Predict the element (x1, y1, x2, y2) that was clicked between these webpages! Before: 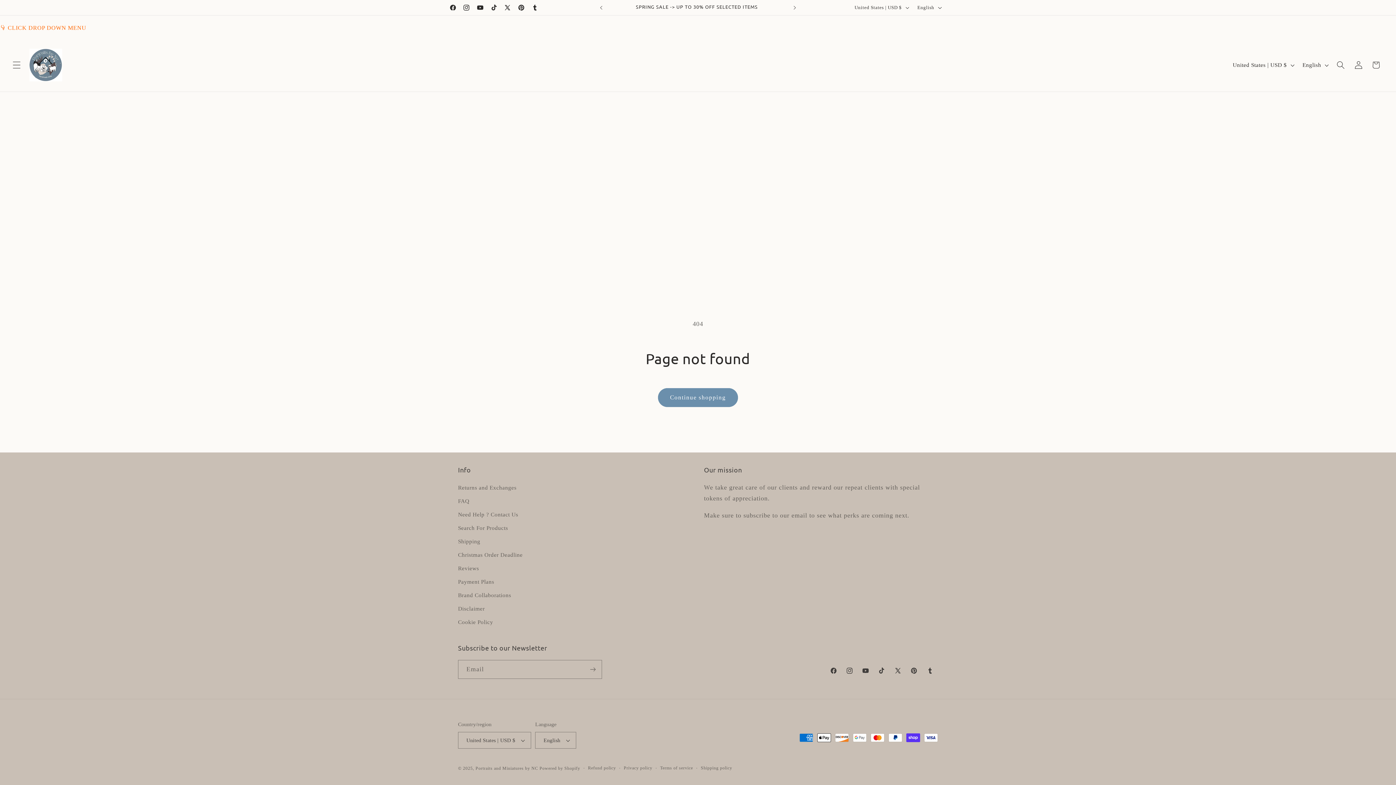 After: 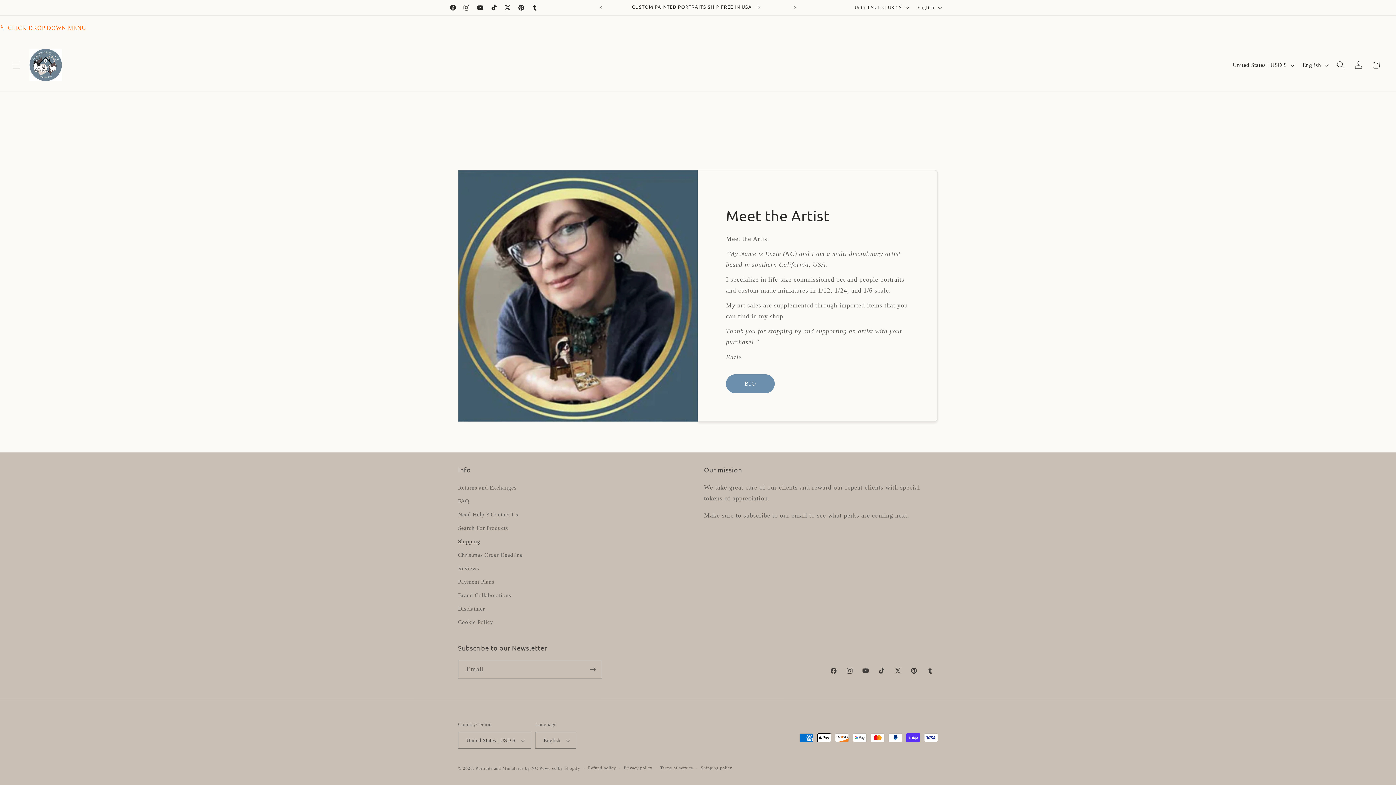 Action: bbox: (458, 534, 480, 548) label: Shipping